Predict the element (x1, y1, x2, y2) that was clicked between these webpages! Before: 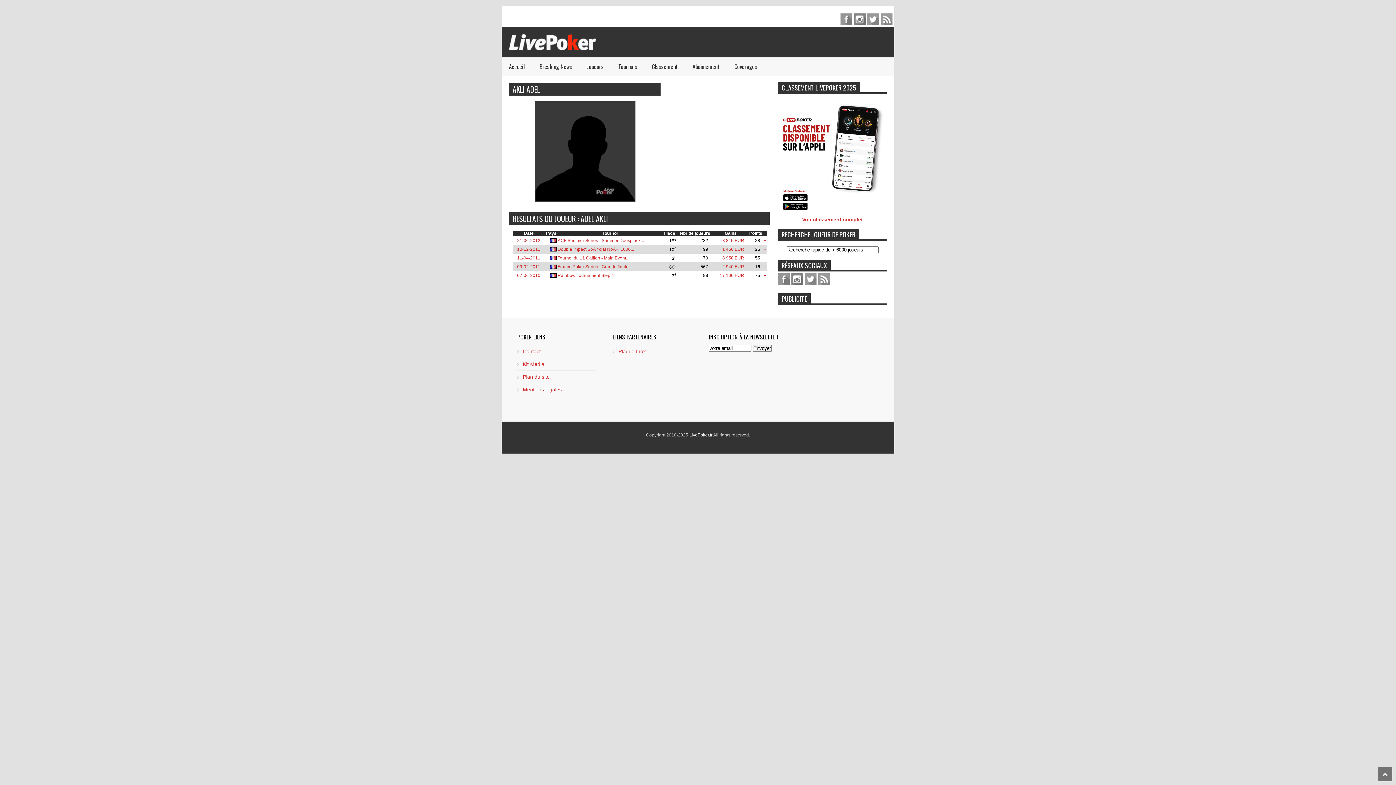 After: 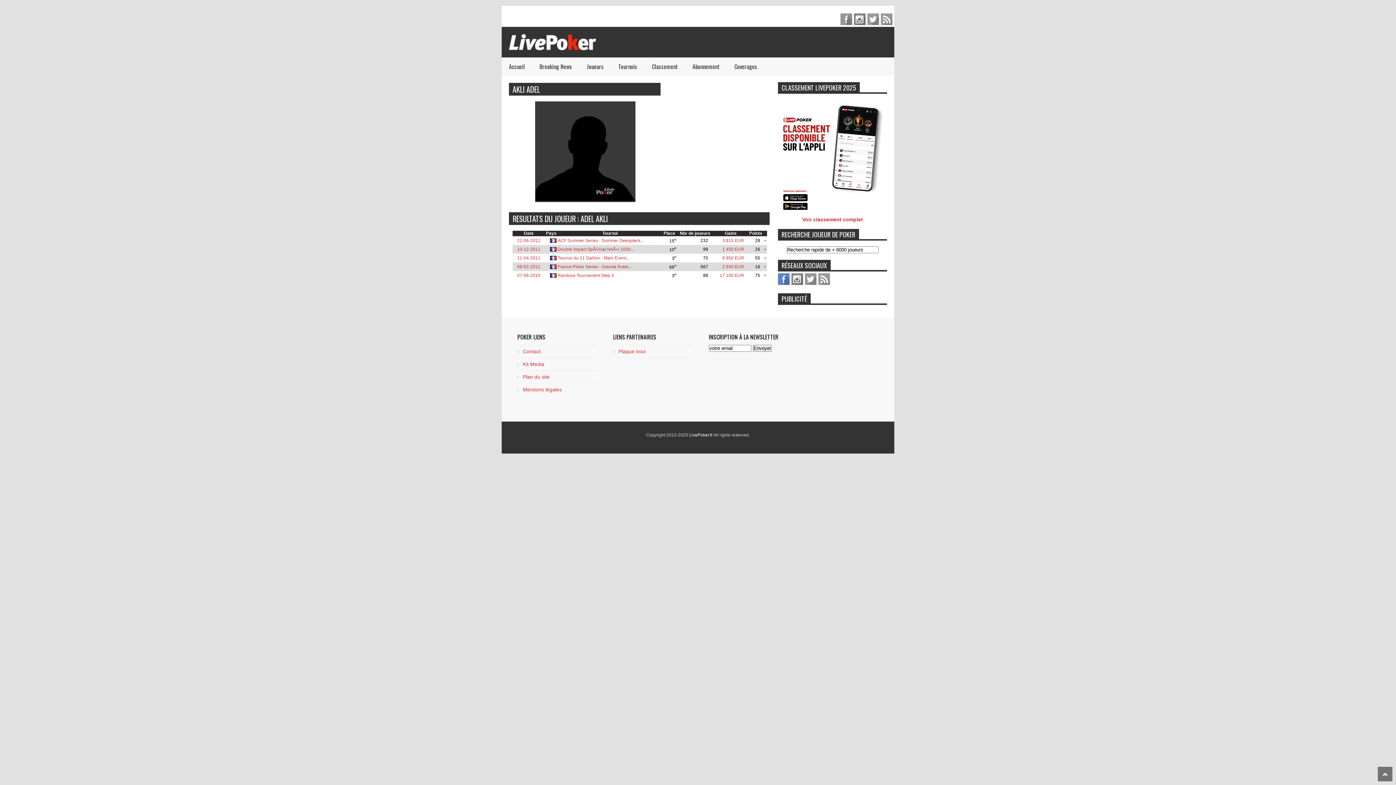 Action: bbox: (778, 273, 789, 285) label: facebook